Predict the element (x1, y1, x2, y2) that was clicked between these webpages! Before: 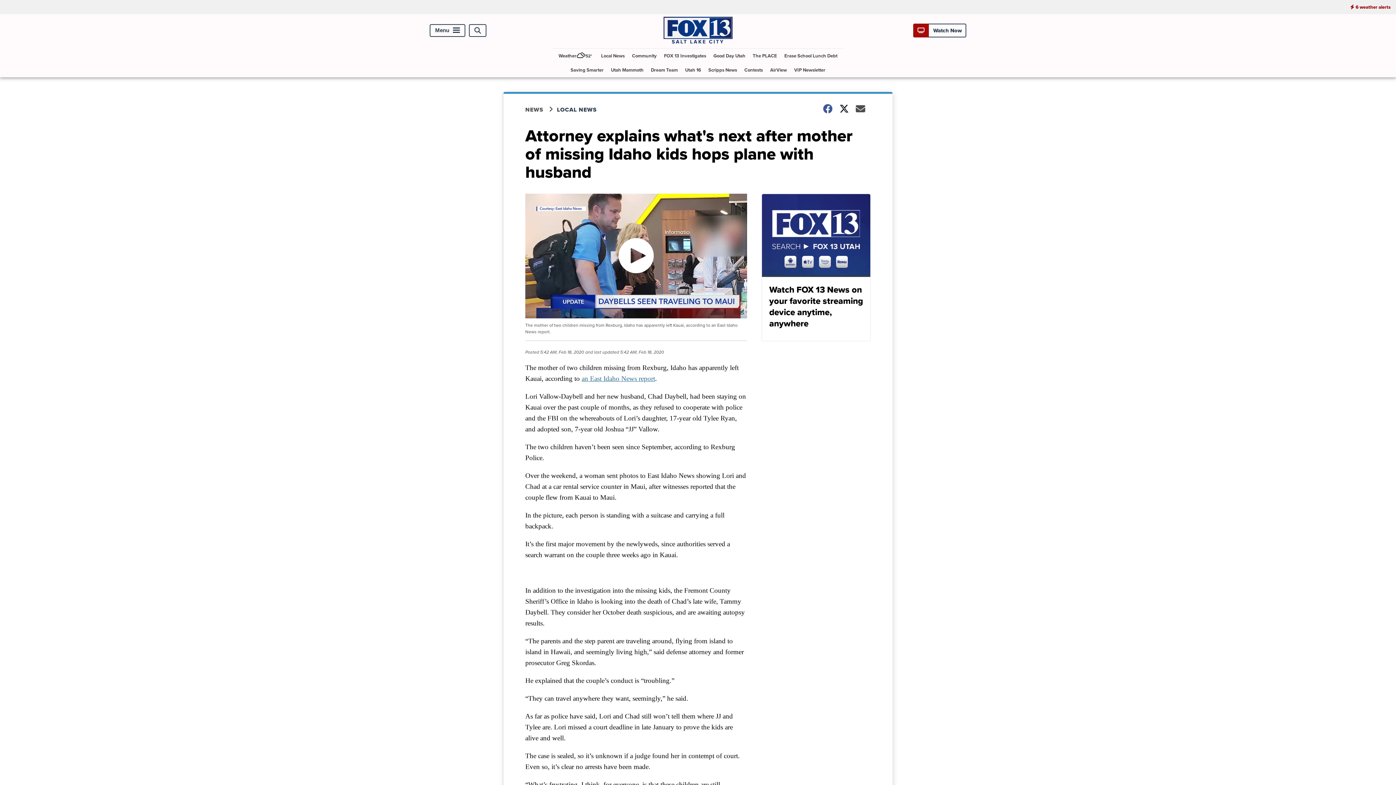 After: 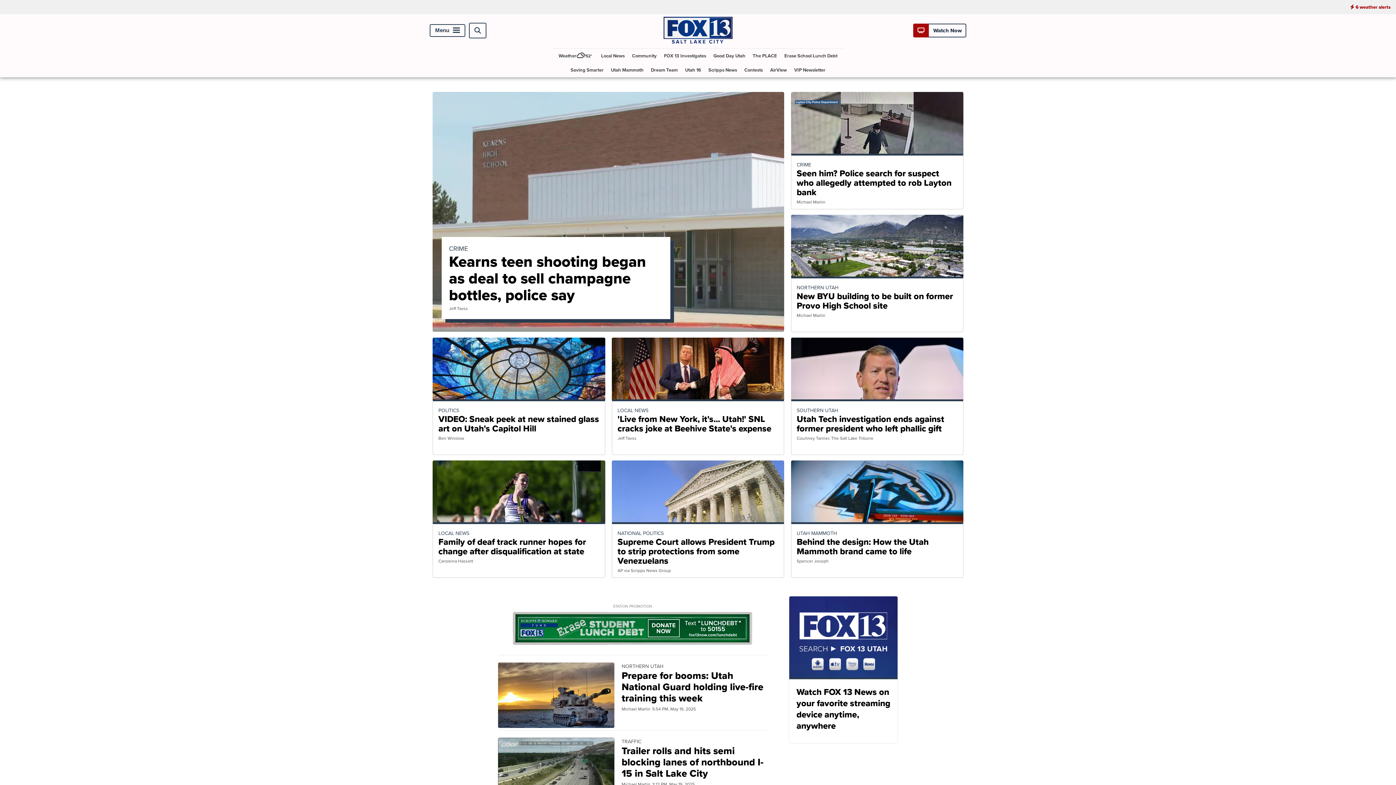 Action: bbox: (663, 37, 732, 45)